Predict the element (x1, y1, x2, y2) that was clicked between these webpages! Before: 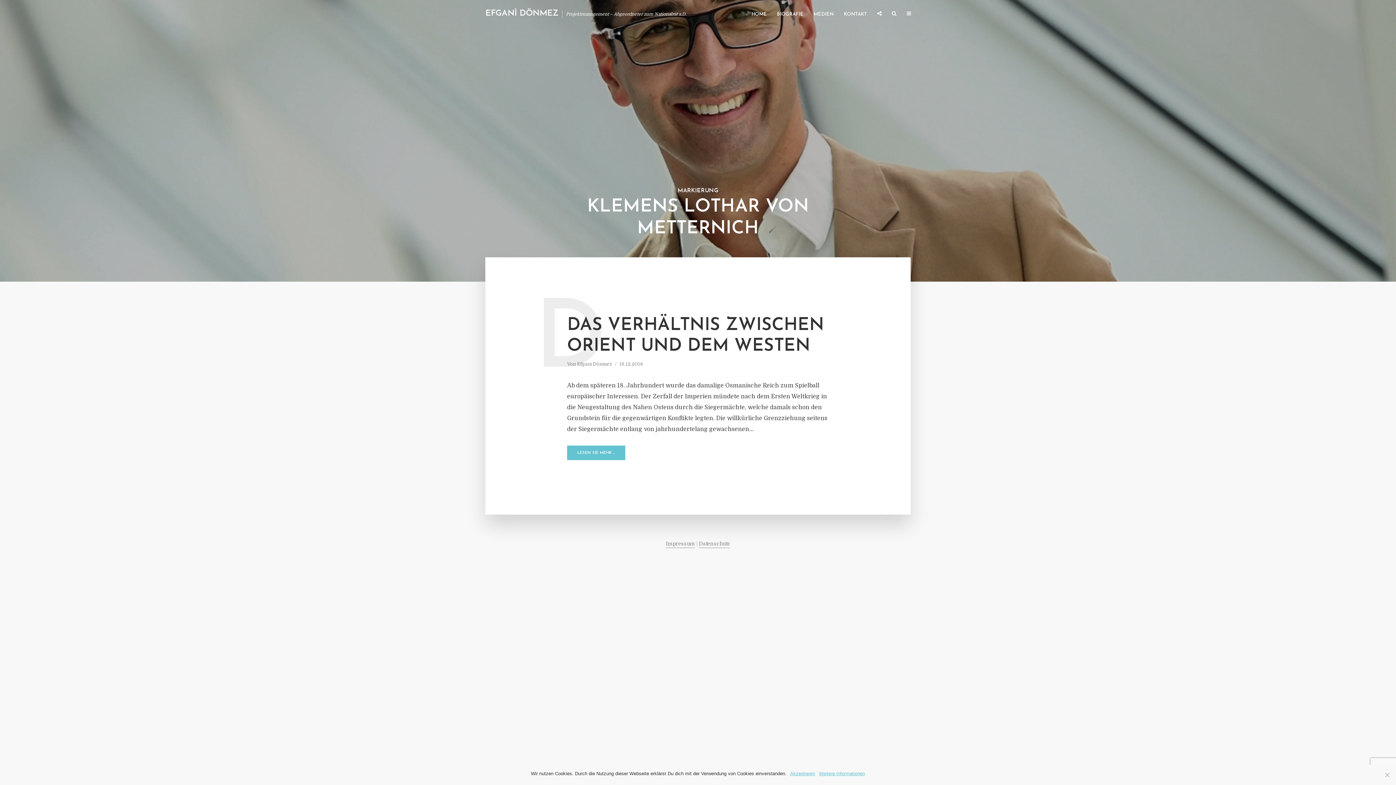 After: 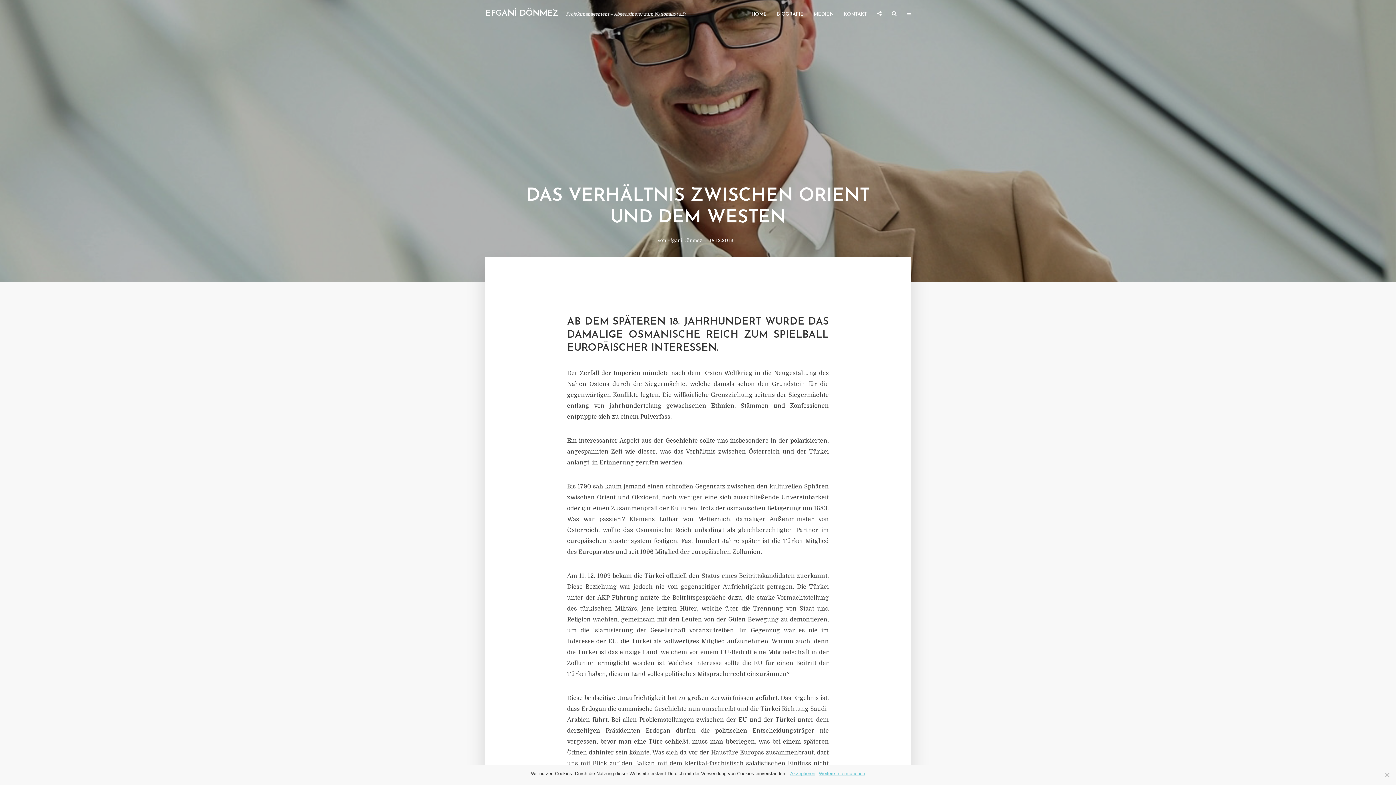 Action: bbox: (567, 315, 829, 356) label: DAS VERHÄLTNIS ZWISCHEN ORIENT UND DEM WESTEN